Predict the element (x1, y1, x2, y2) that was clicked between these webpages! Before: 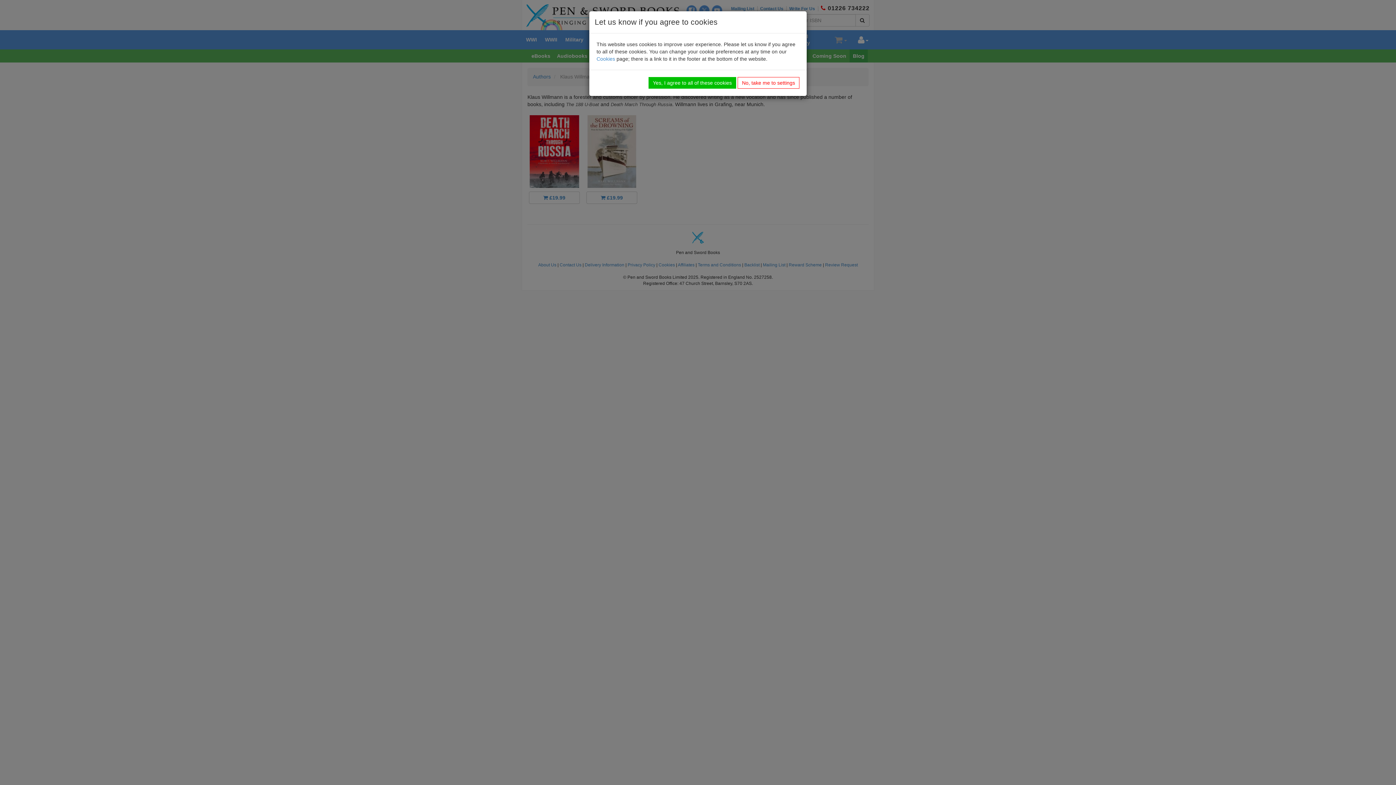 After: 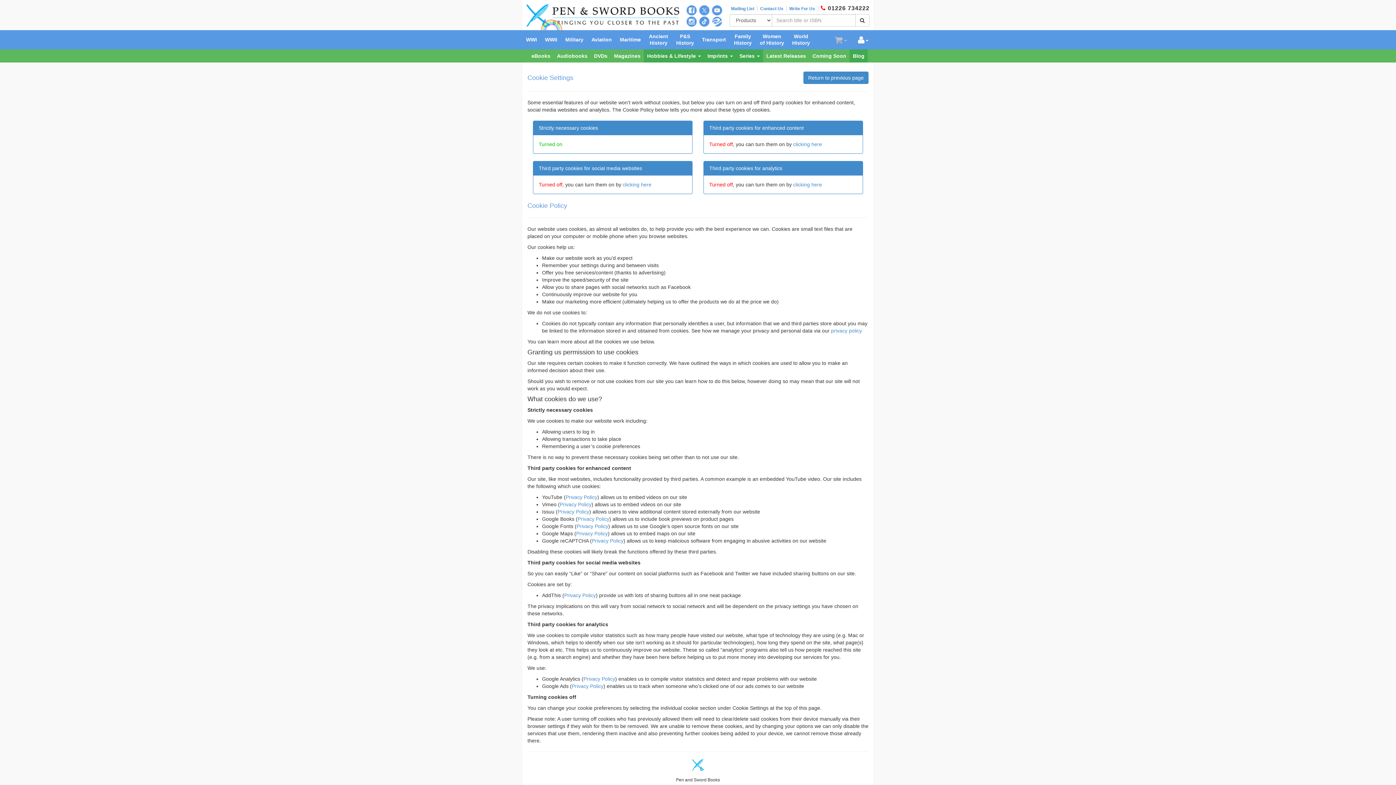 Action: label: No, take me to settings bbox: (737, 77, 799, 88)